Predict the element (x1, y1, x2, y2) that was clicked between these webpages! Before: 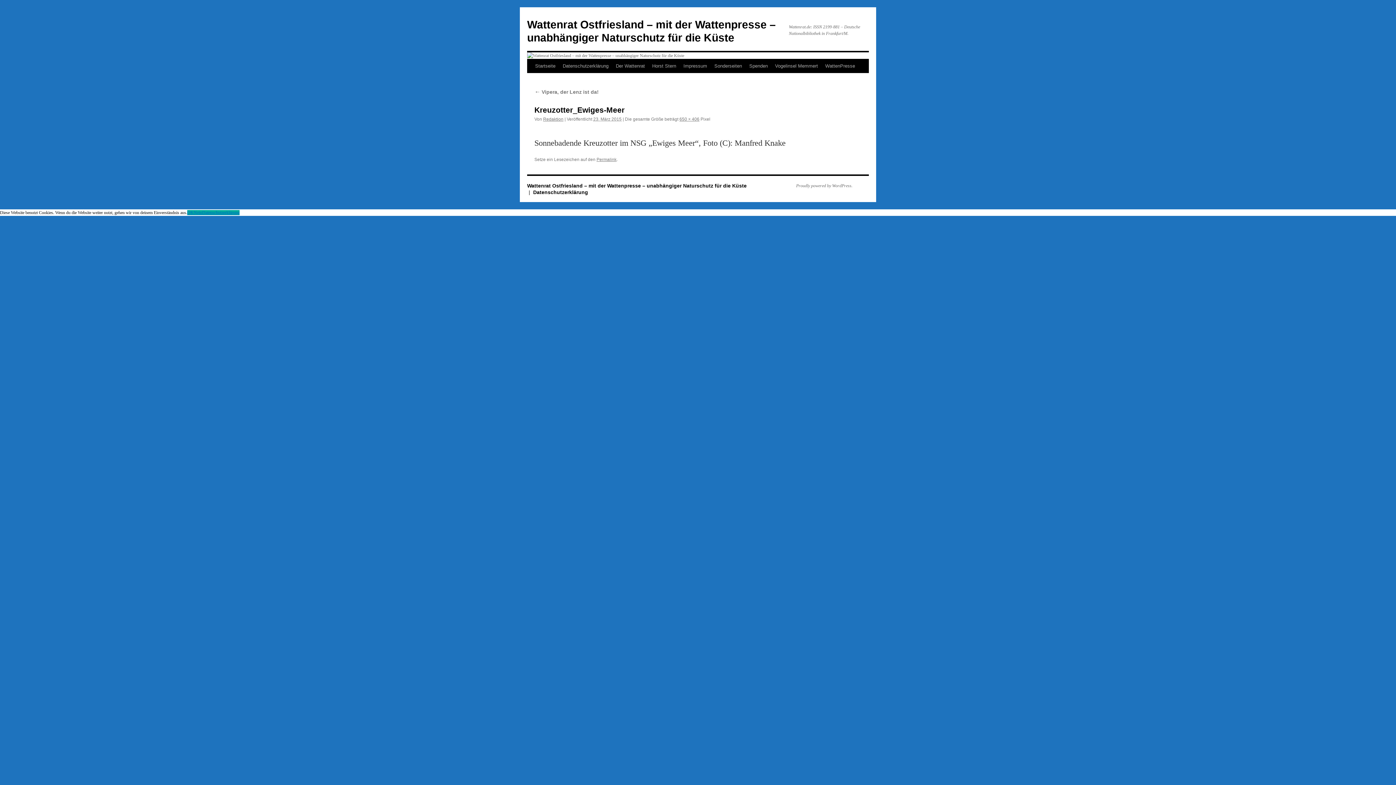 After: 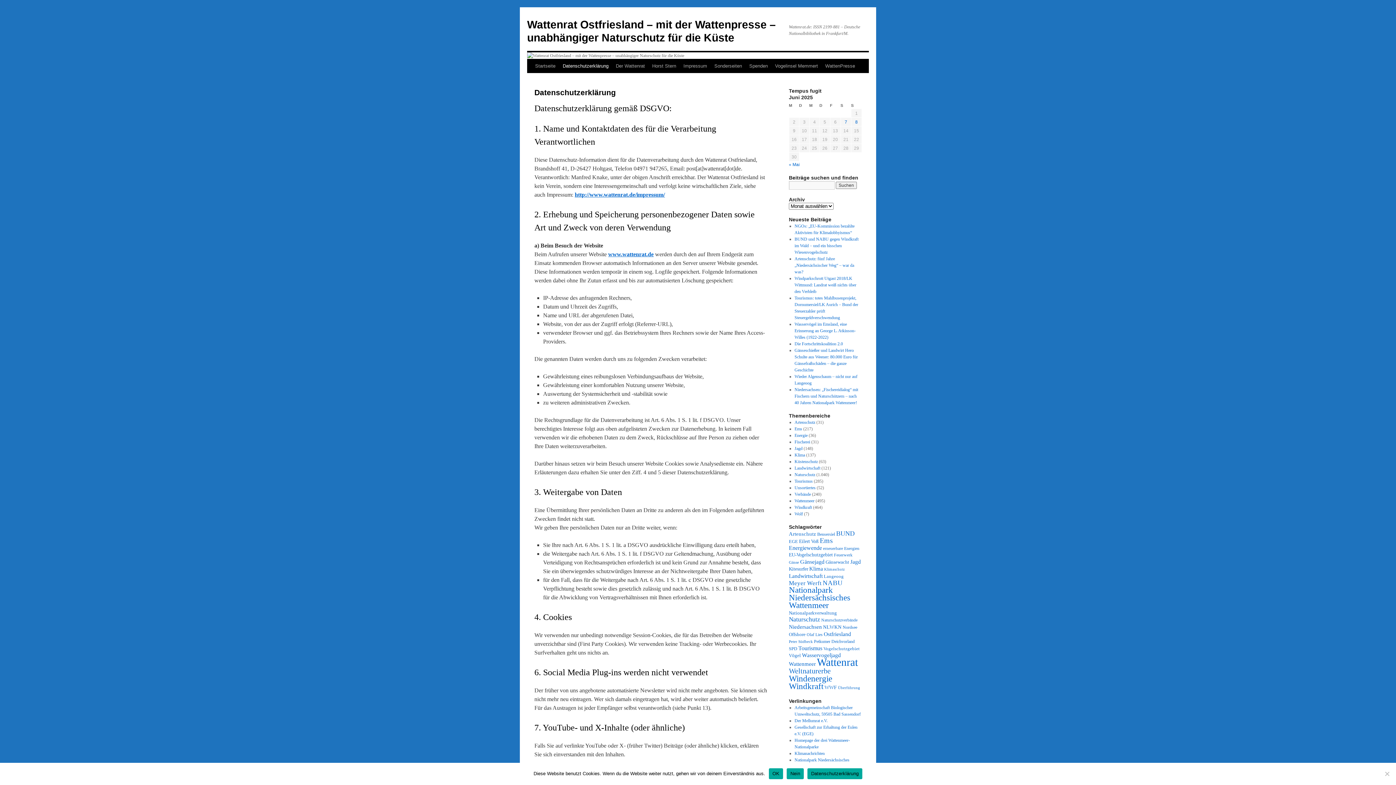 Action: label: Datenschutzerklärung bbox: (559, 59, 612, 73)